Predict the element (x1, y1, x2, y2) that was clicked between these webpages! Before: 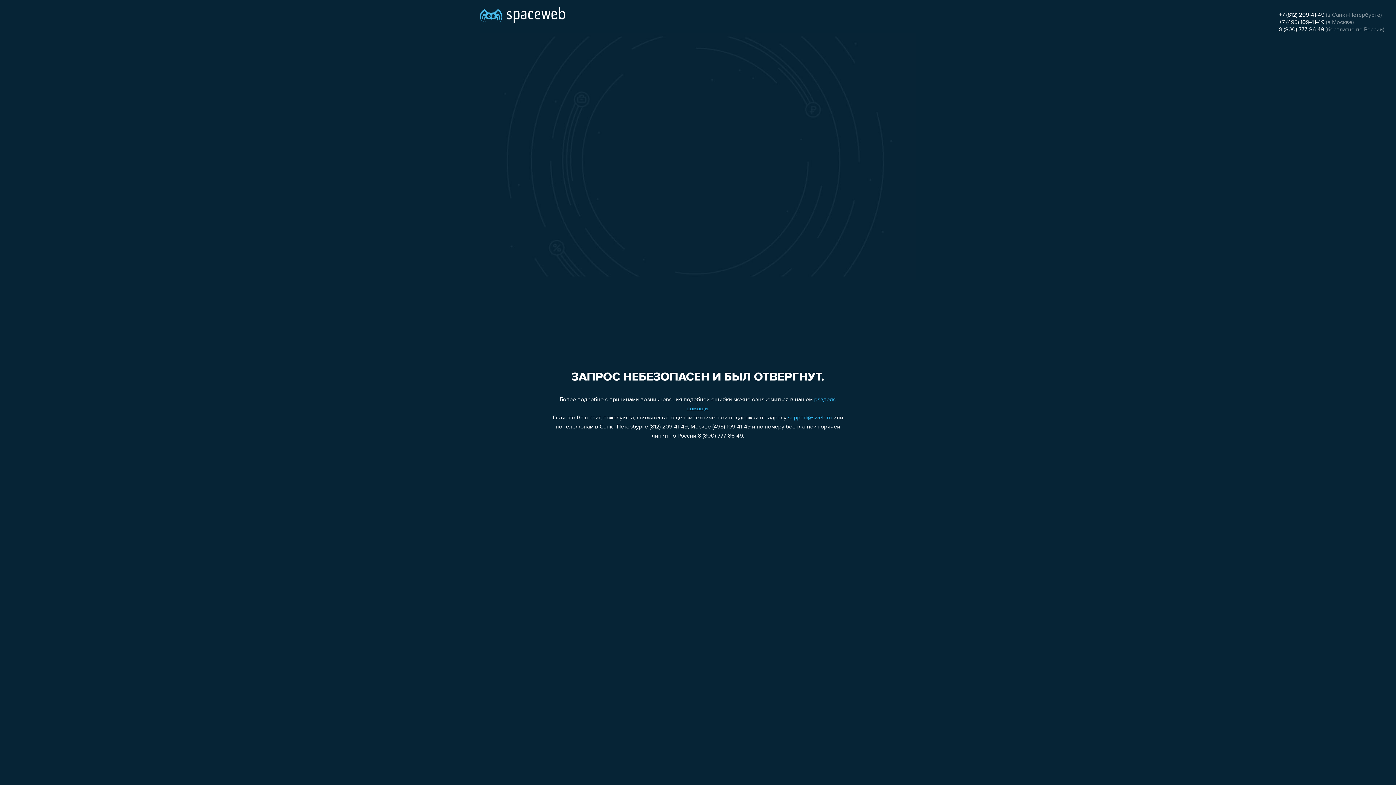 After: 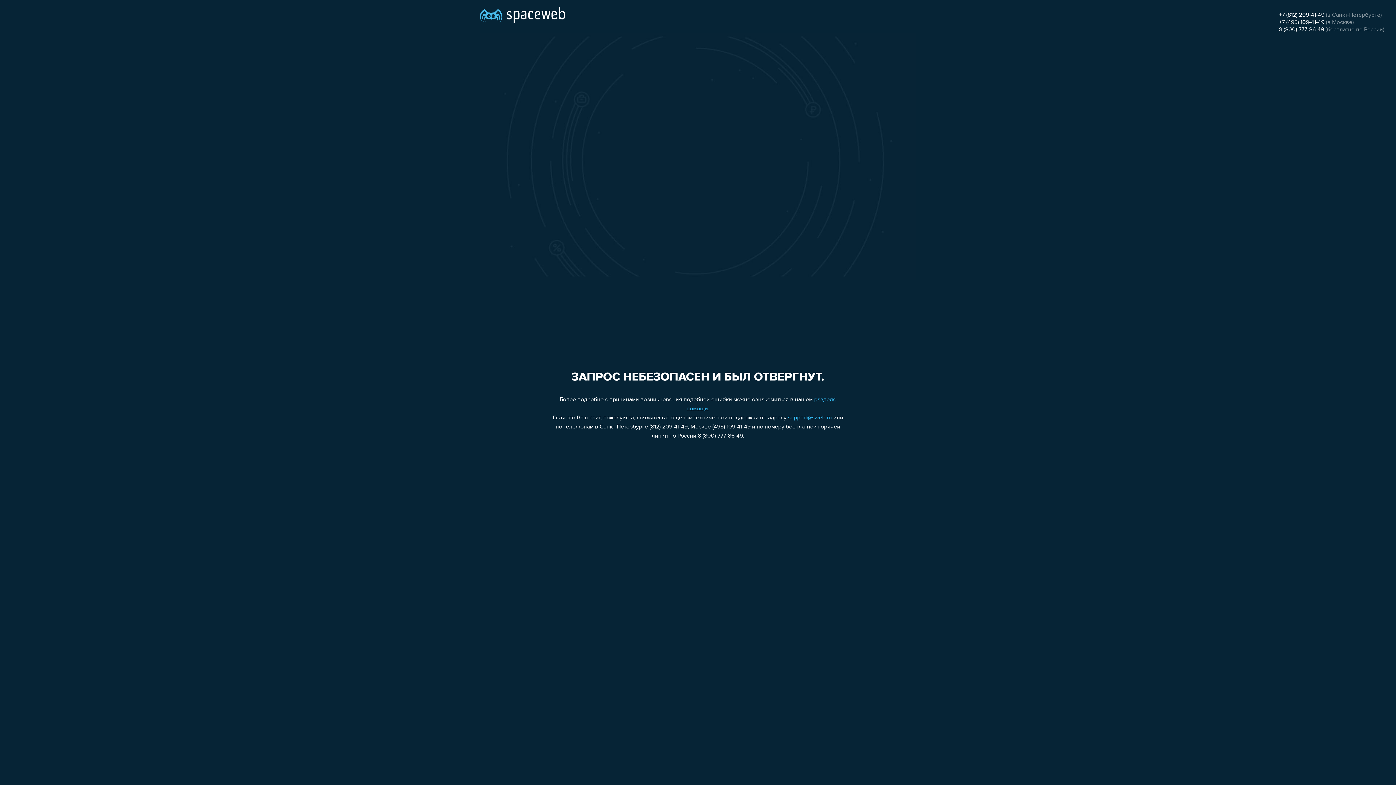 Action: label: support@sweb.ru bbox: (788, 415, 832, 421)